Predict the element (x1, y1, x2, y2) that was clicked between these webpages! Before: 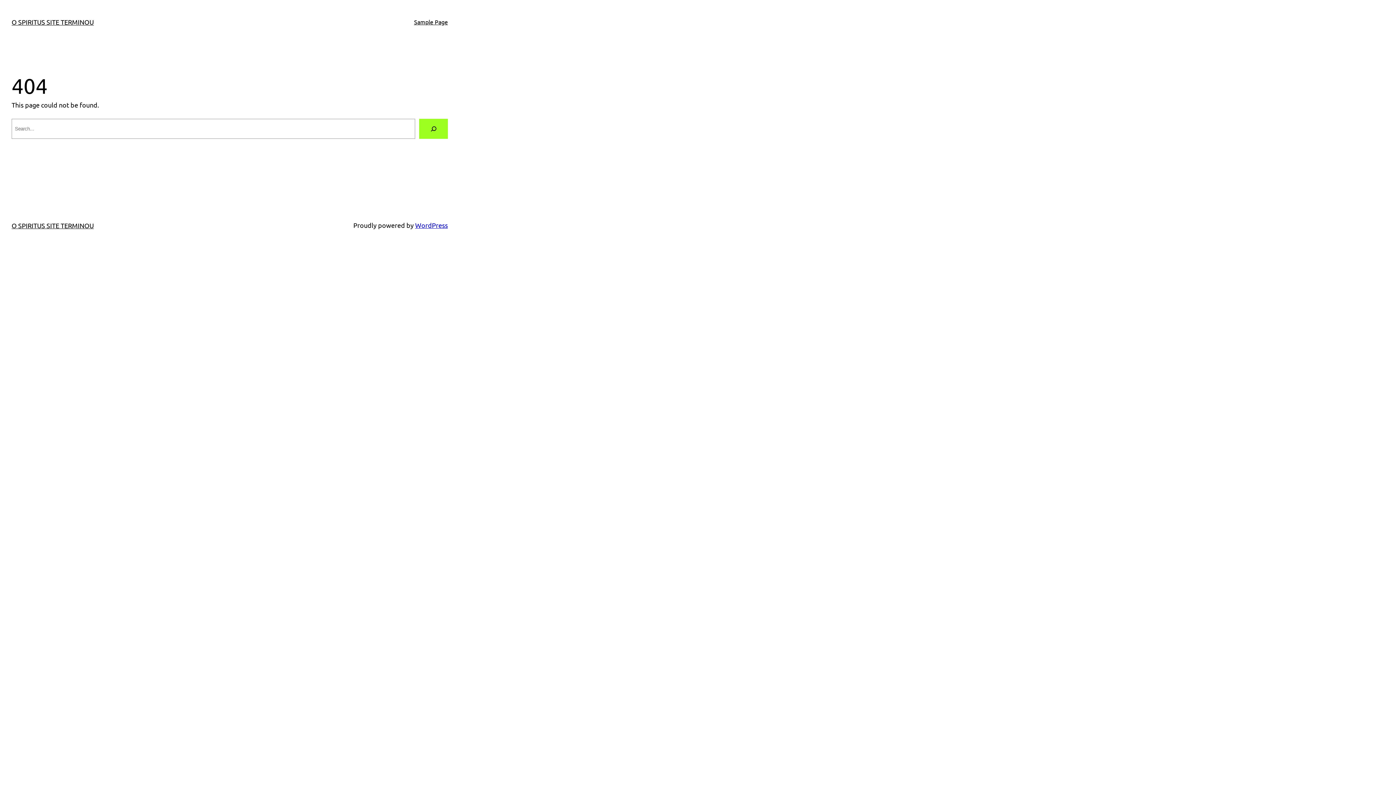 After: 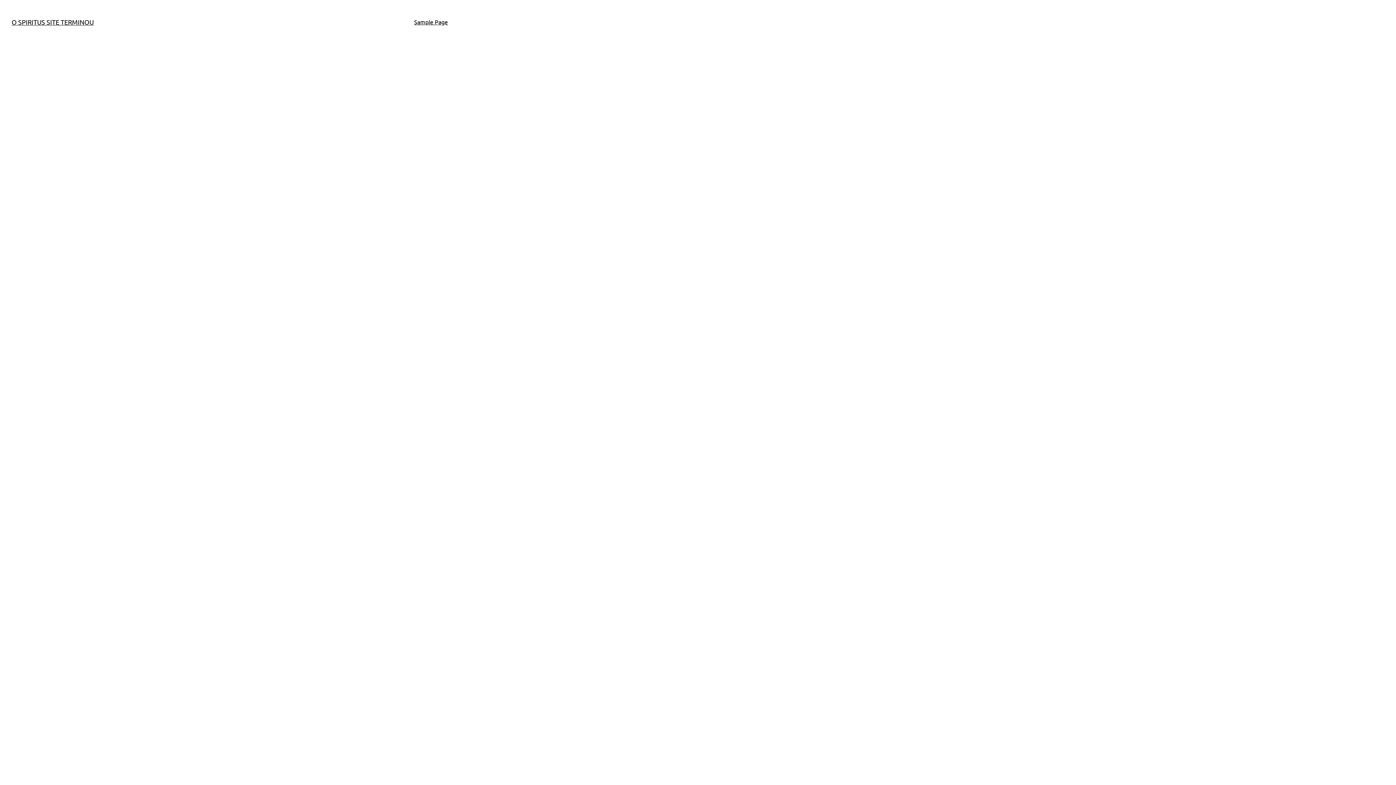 Action: bbox: (11, 221, 93, 229) label: O SPIRITUS SITE TERMINOU